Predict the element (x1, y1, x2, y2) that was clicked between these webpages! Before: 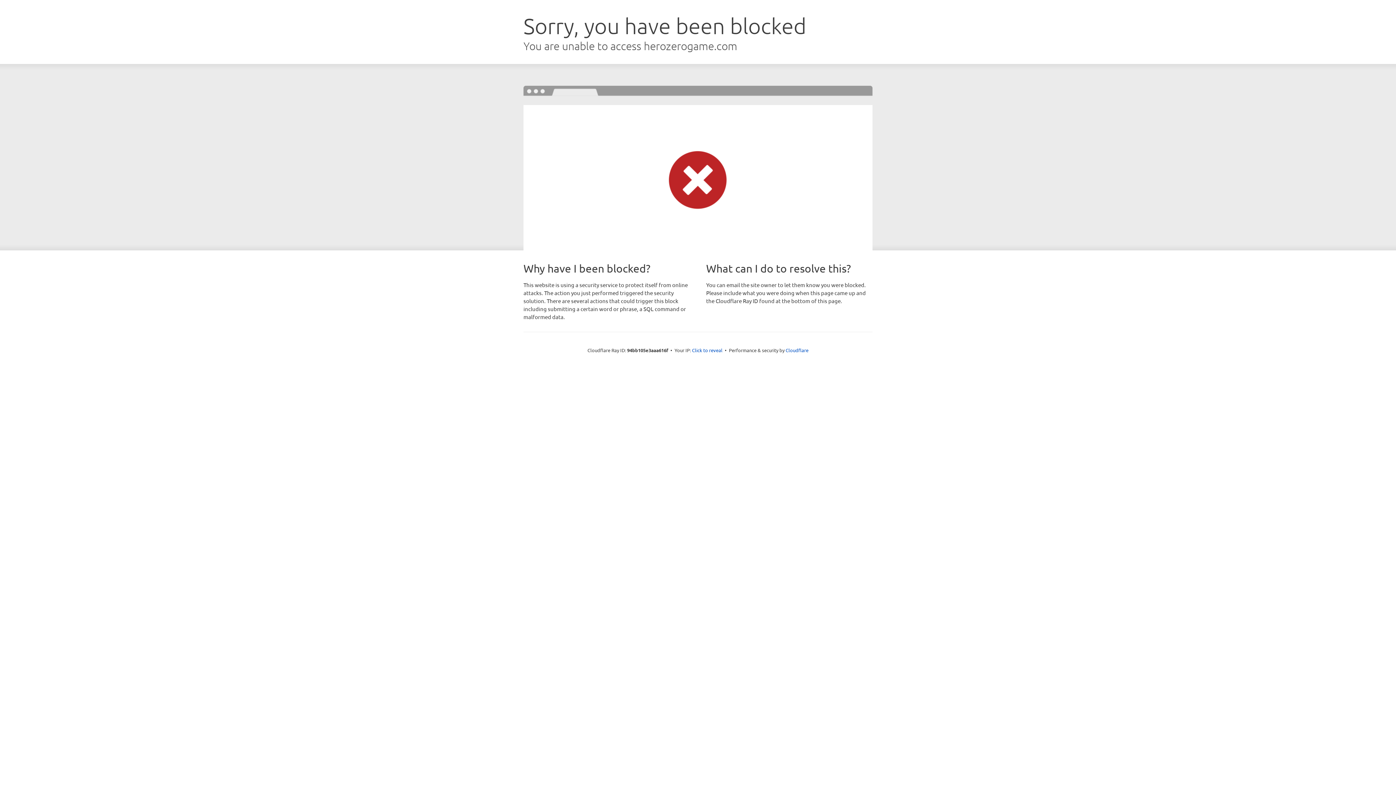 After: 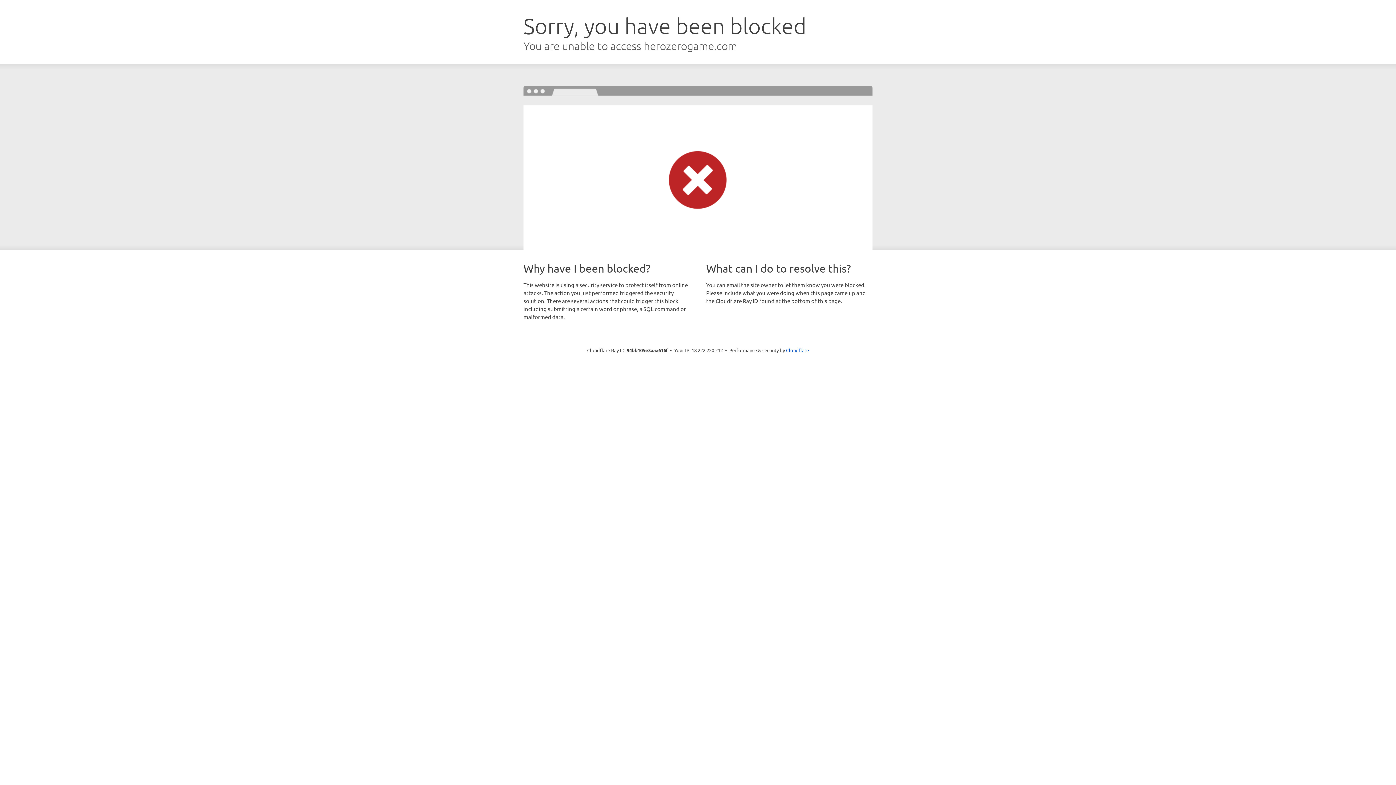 Action: bbox: (692, 346, 722, 353) label: Click to reveal